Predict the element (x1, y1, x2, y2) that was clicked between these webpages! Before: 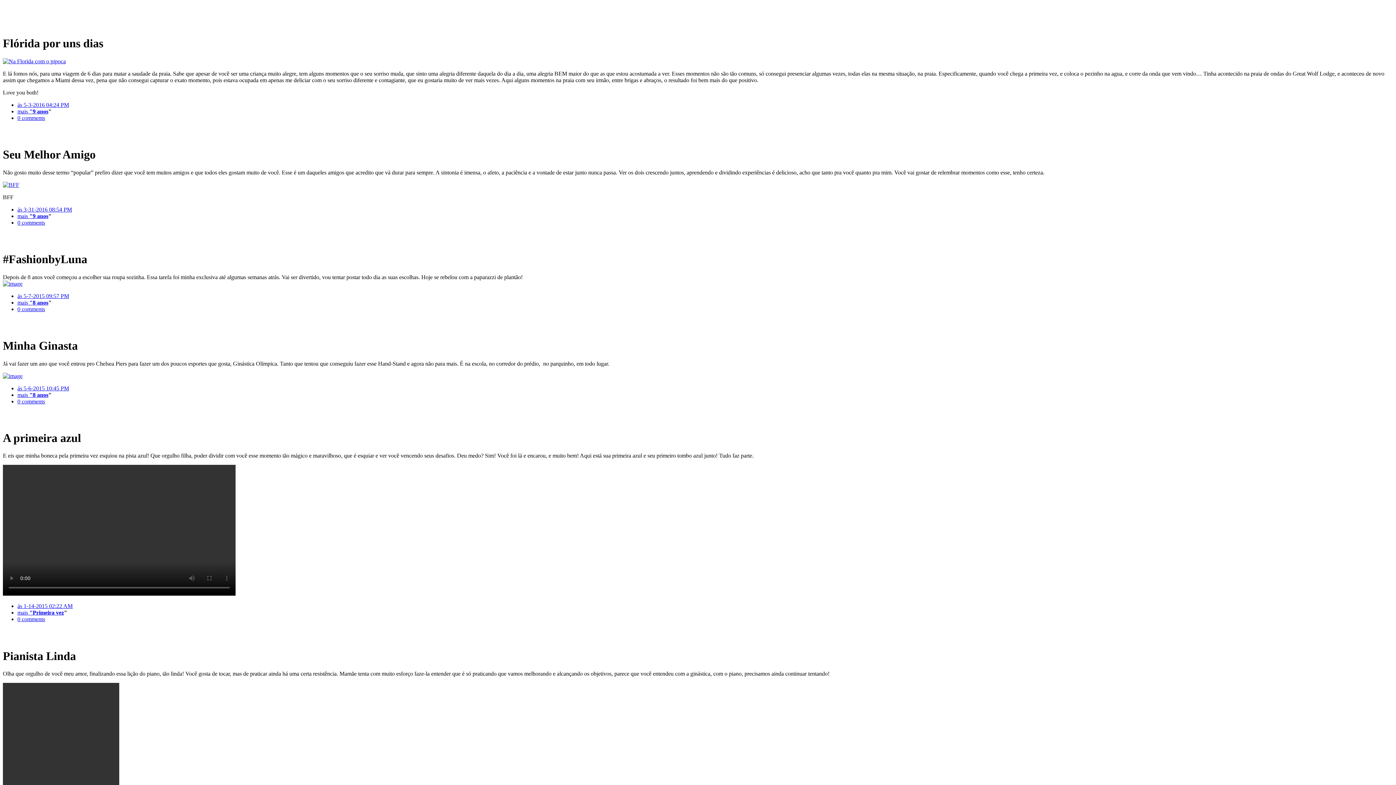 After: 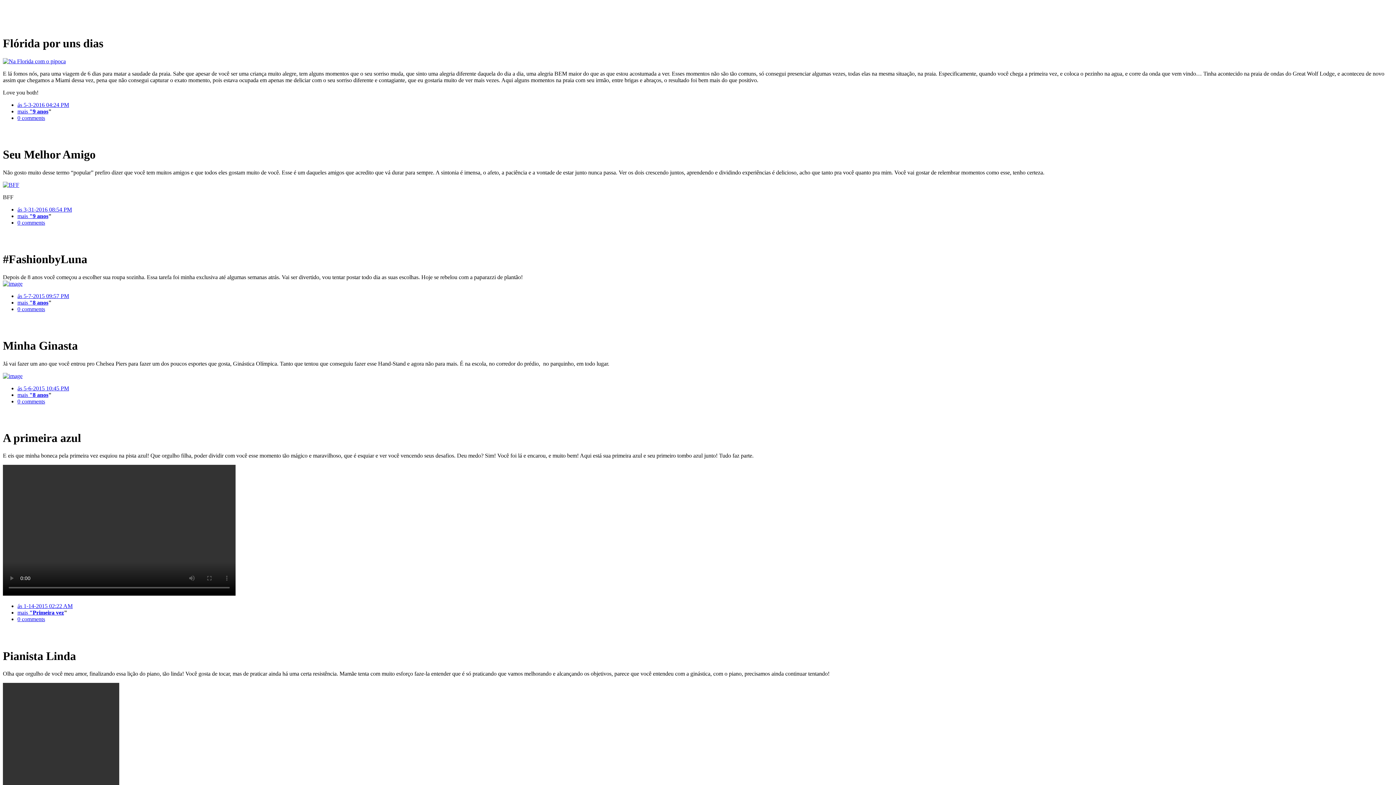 Action: label: mais " bbox: (17, 609, 32, 616)